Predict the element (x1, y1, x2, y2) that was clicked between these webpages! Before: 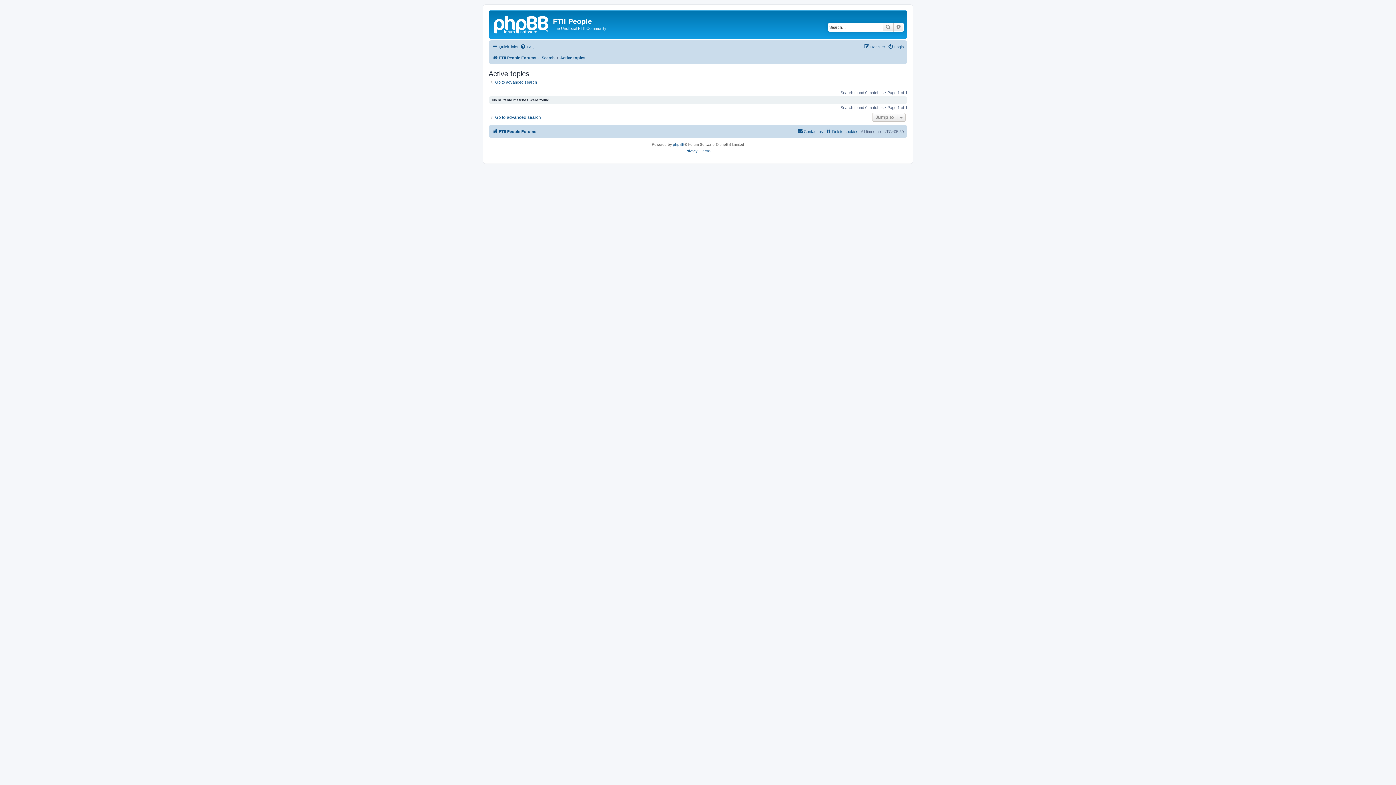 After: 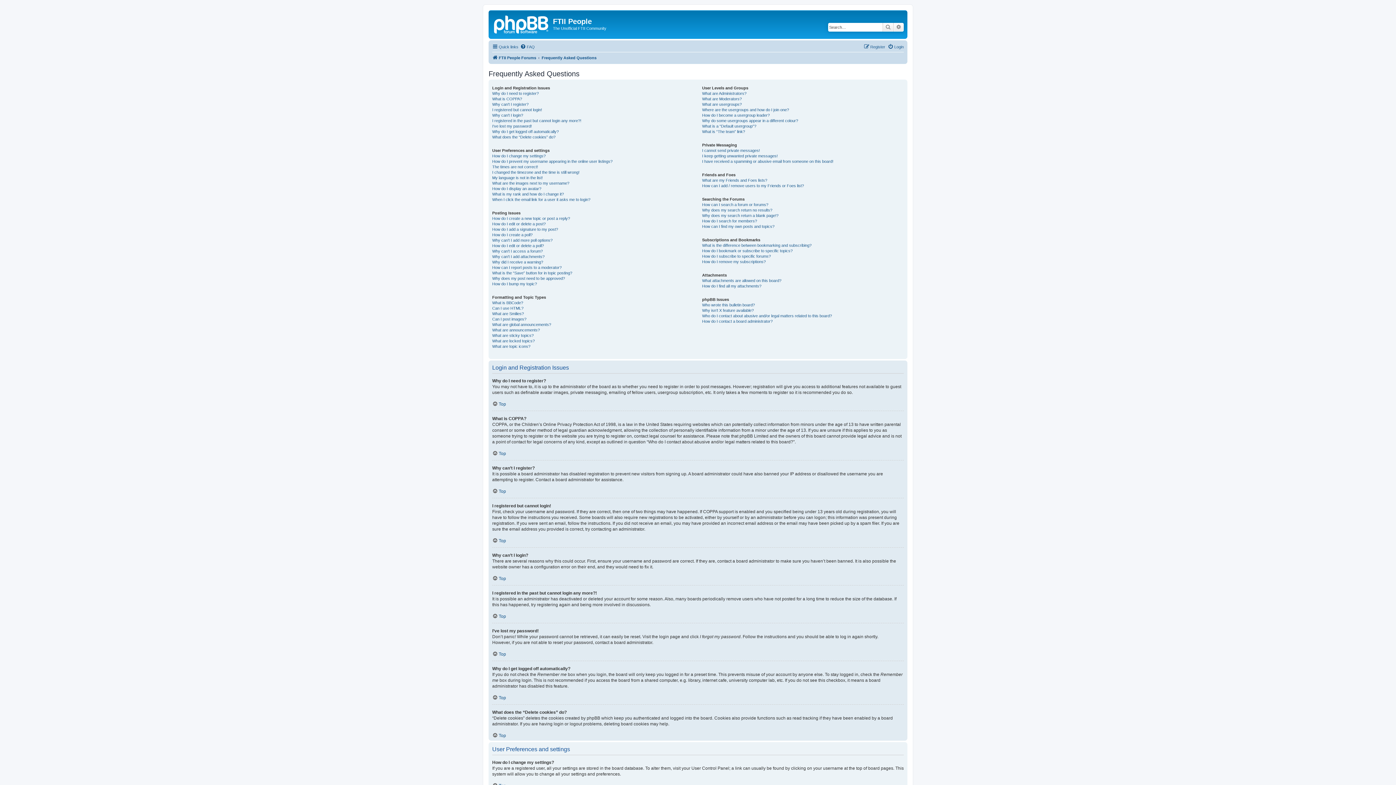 Action: bbox: (520, 42, 534, 51) label: FAQ